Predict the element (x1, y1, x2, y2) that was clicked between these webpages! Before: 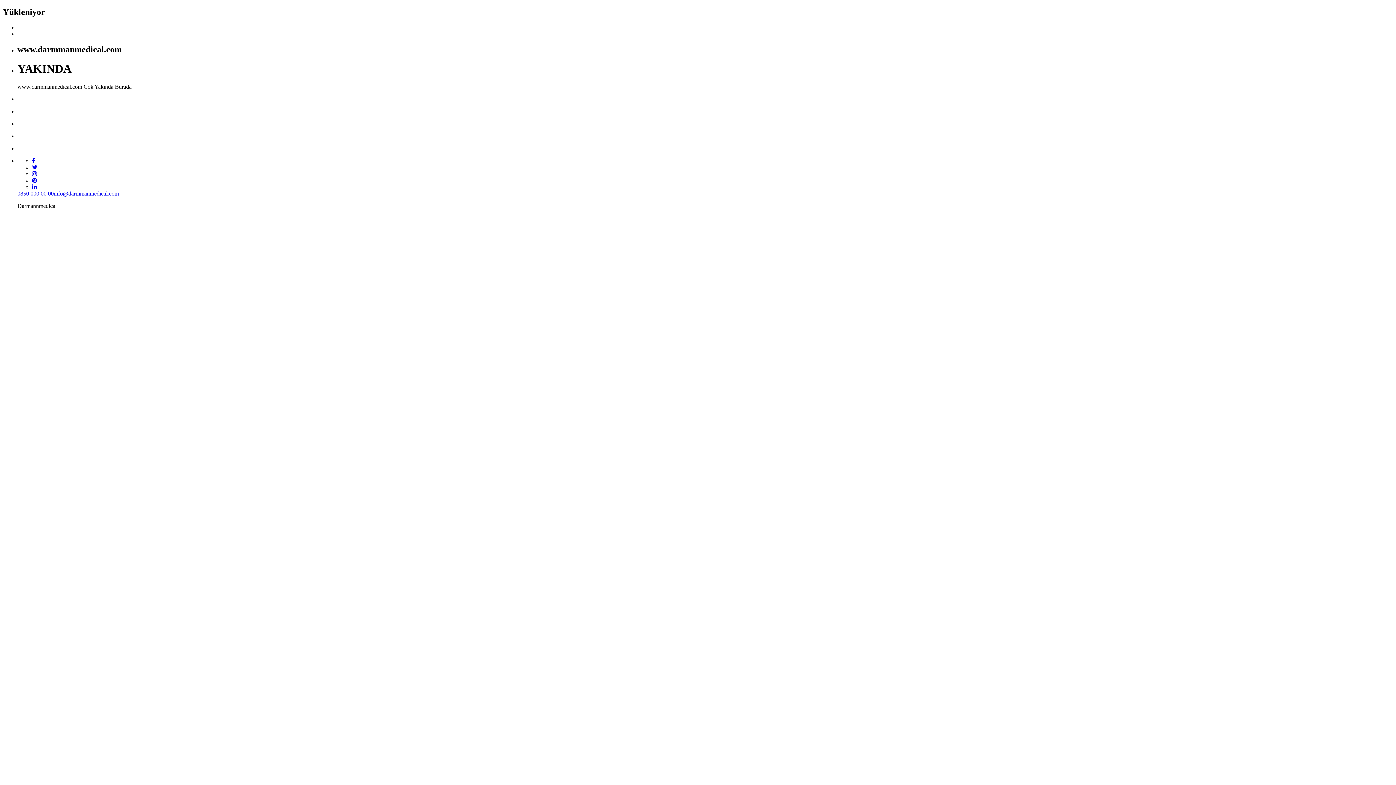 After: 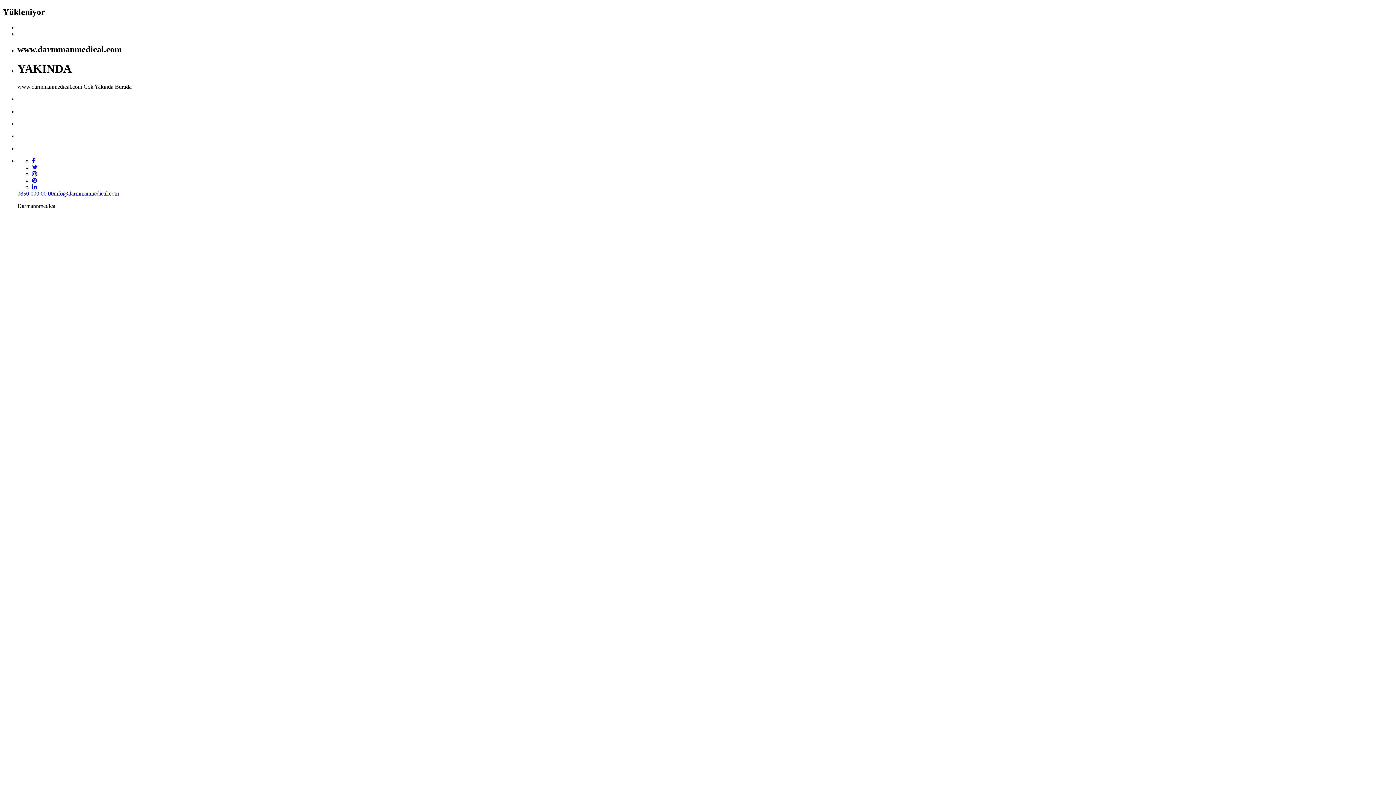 Action: bbox: (32, 157, 35, 163)